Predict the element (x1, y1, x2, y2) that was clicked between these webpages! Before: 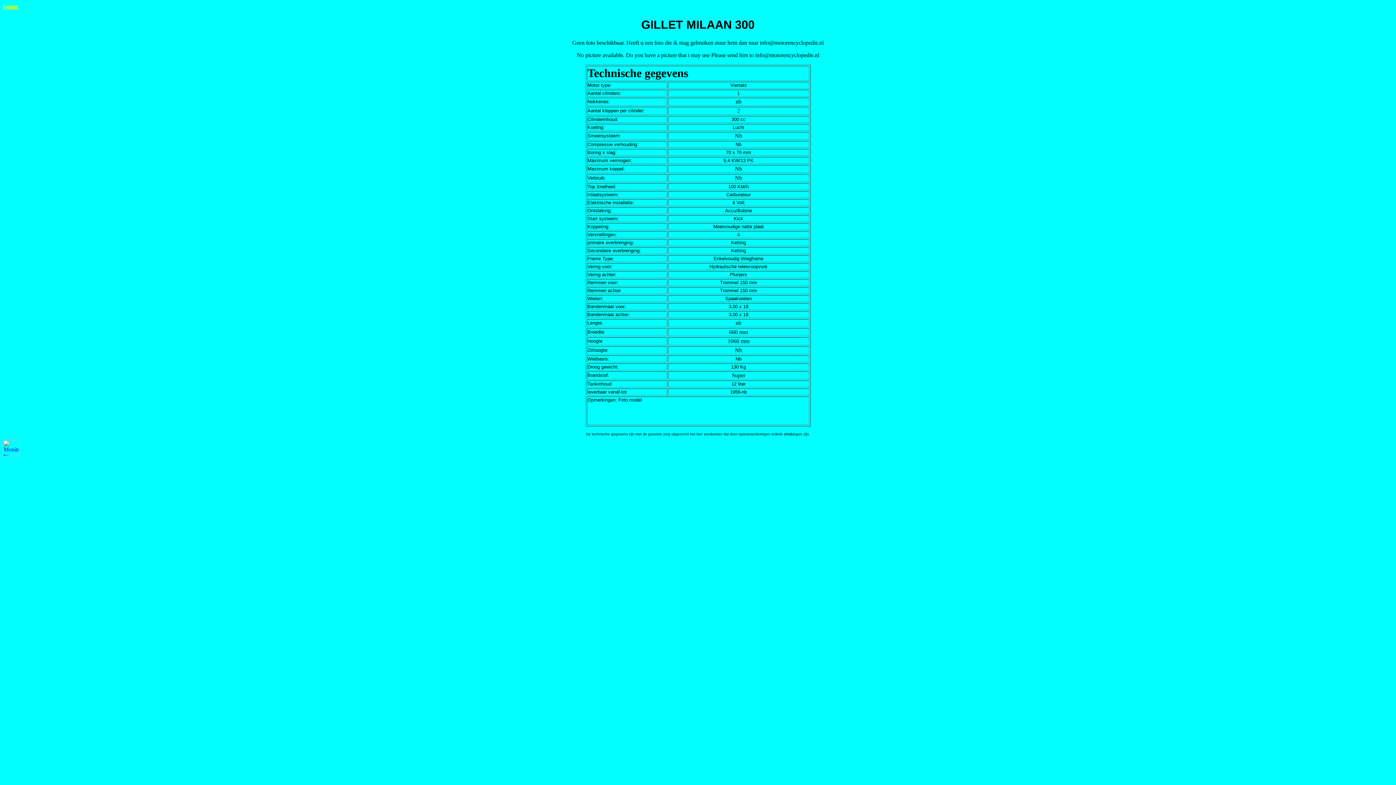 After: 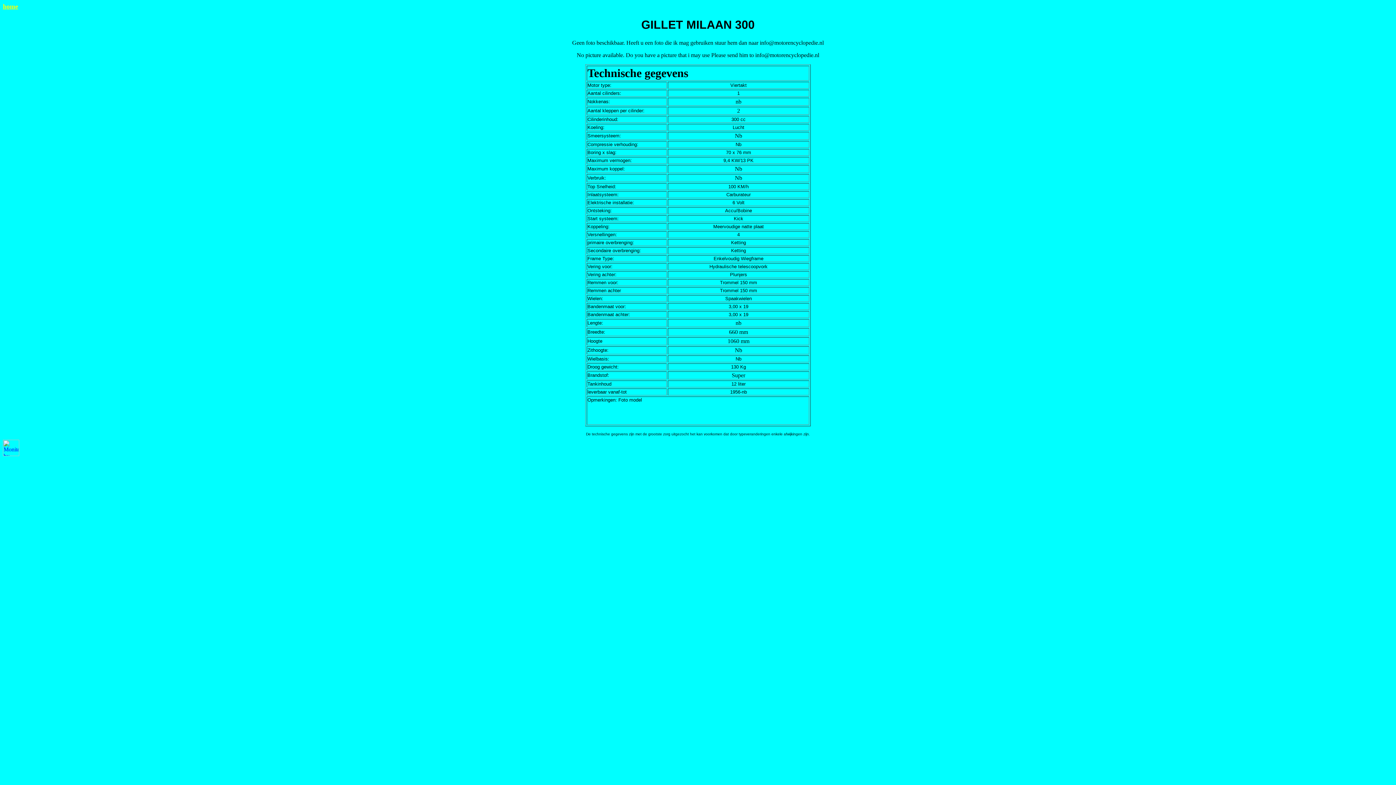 Action: bbox: (2, 444, 19, 450)